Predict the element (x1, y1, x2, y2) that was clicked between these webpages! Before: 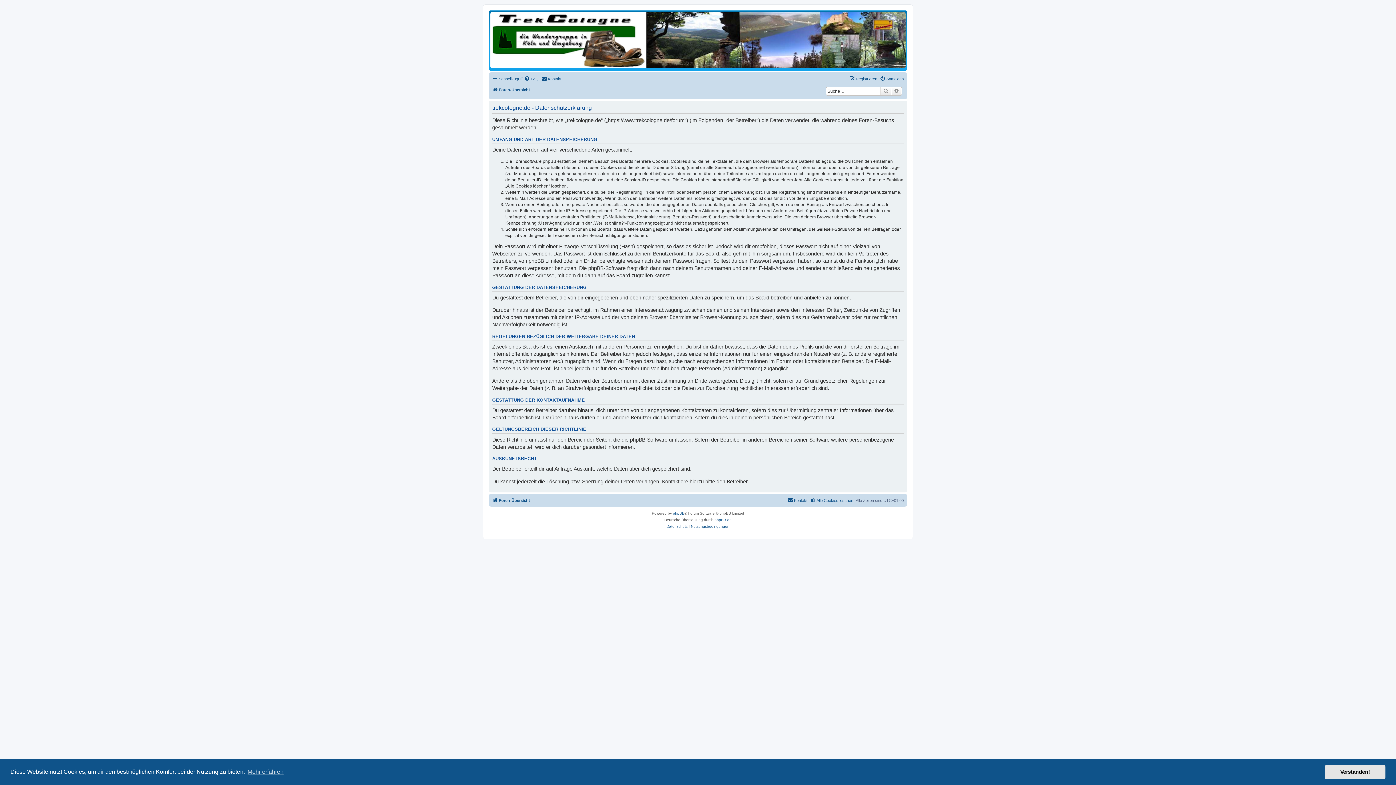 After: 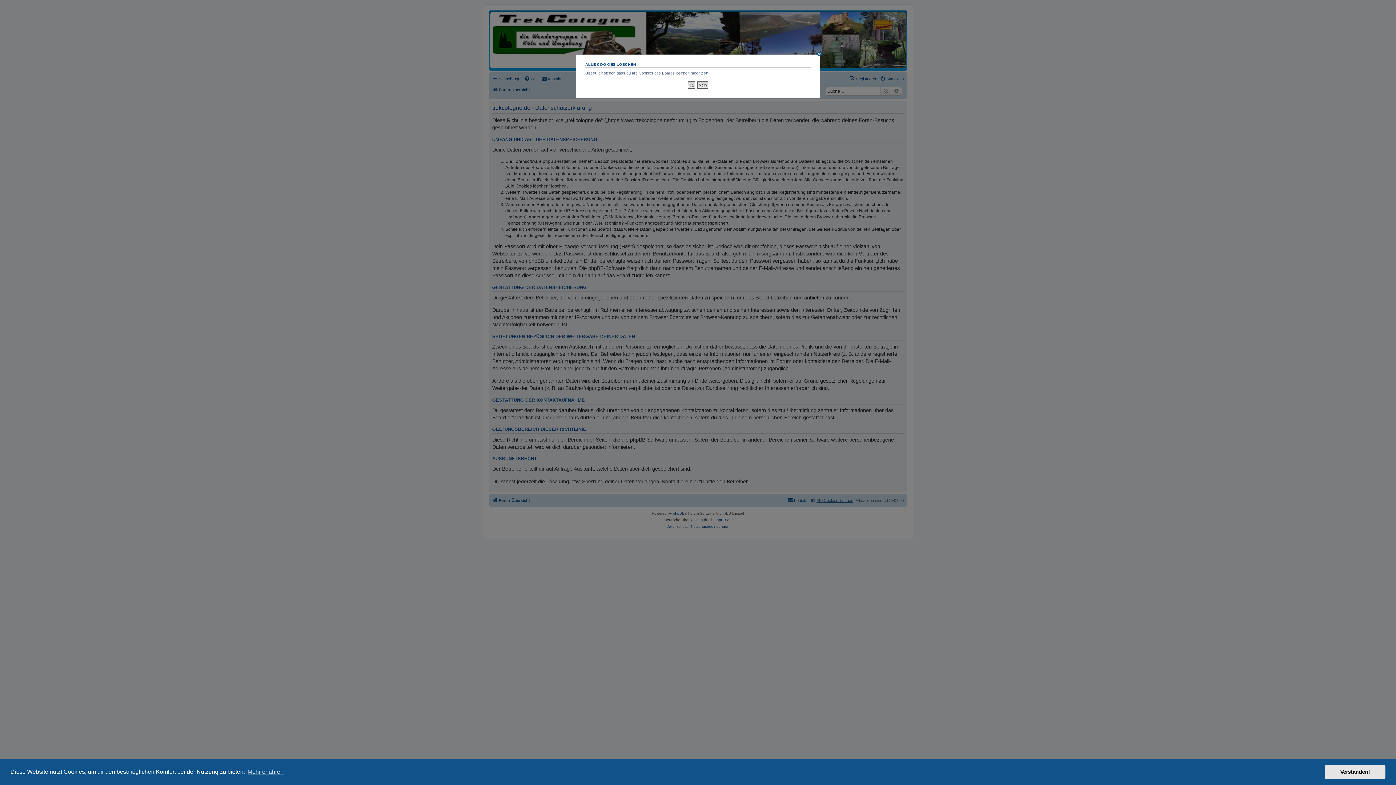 Action: bbox: (810, 496, 853, 505) label: Alle Cookies löschen